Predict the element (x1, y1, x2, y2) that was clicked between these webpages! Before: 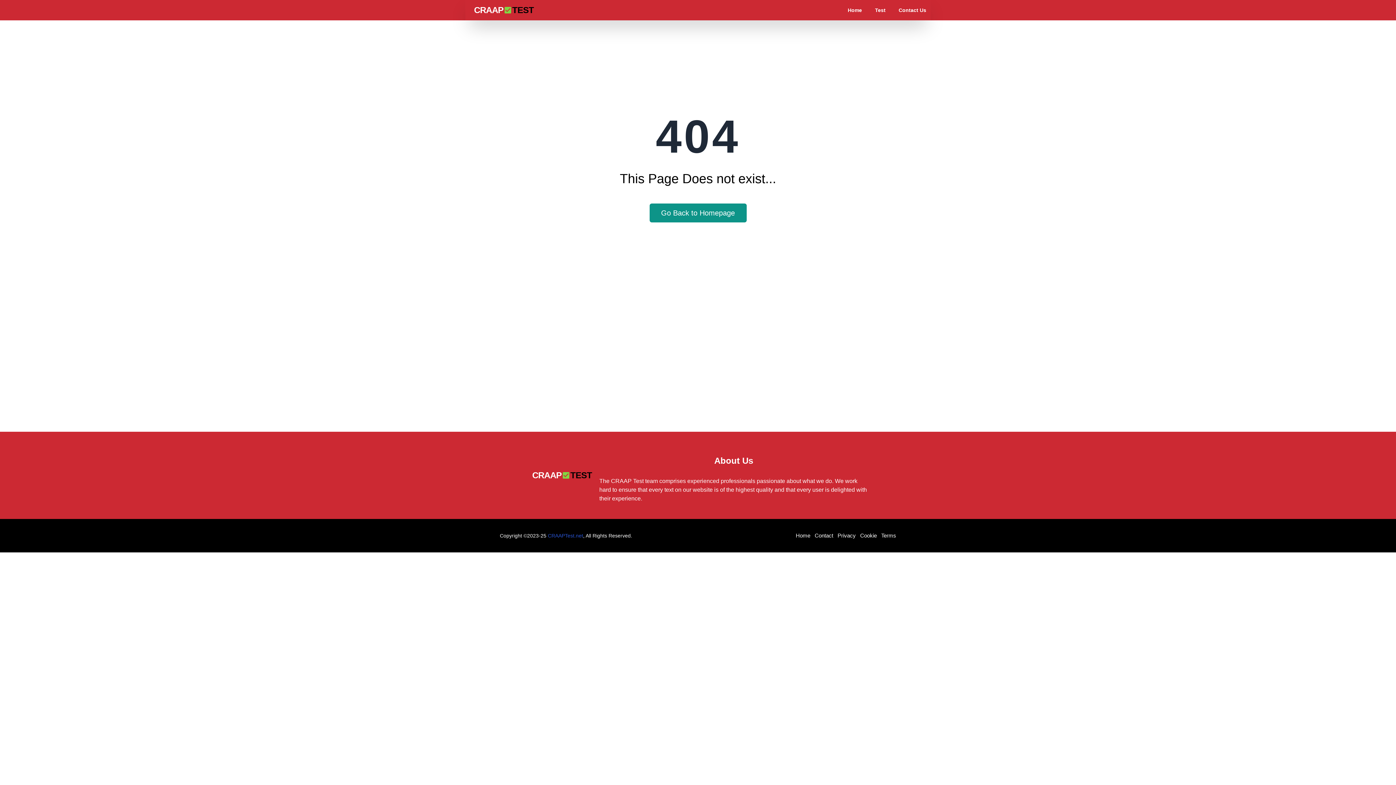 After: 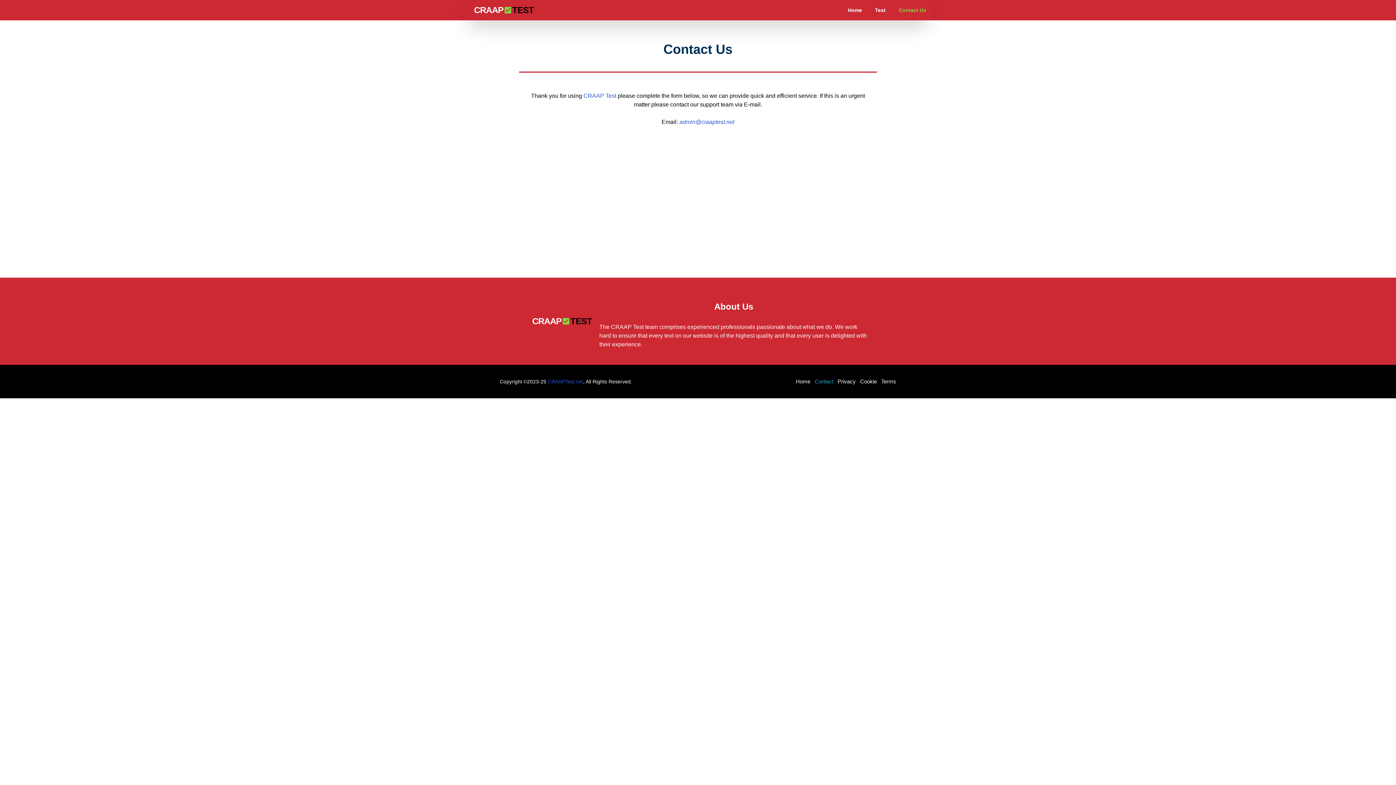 Action: label: Contact bbox: (813, 532, 833, 539)